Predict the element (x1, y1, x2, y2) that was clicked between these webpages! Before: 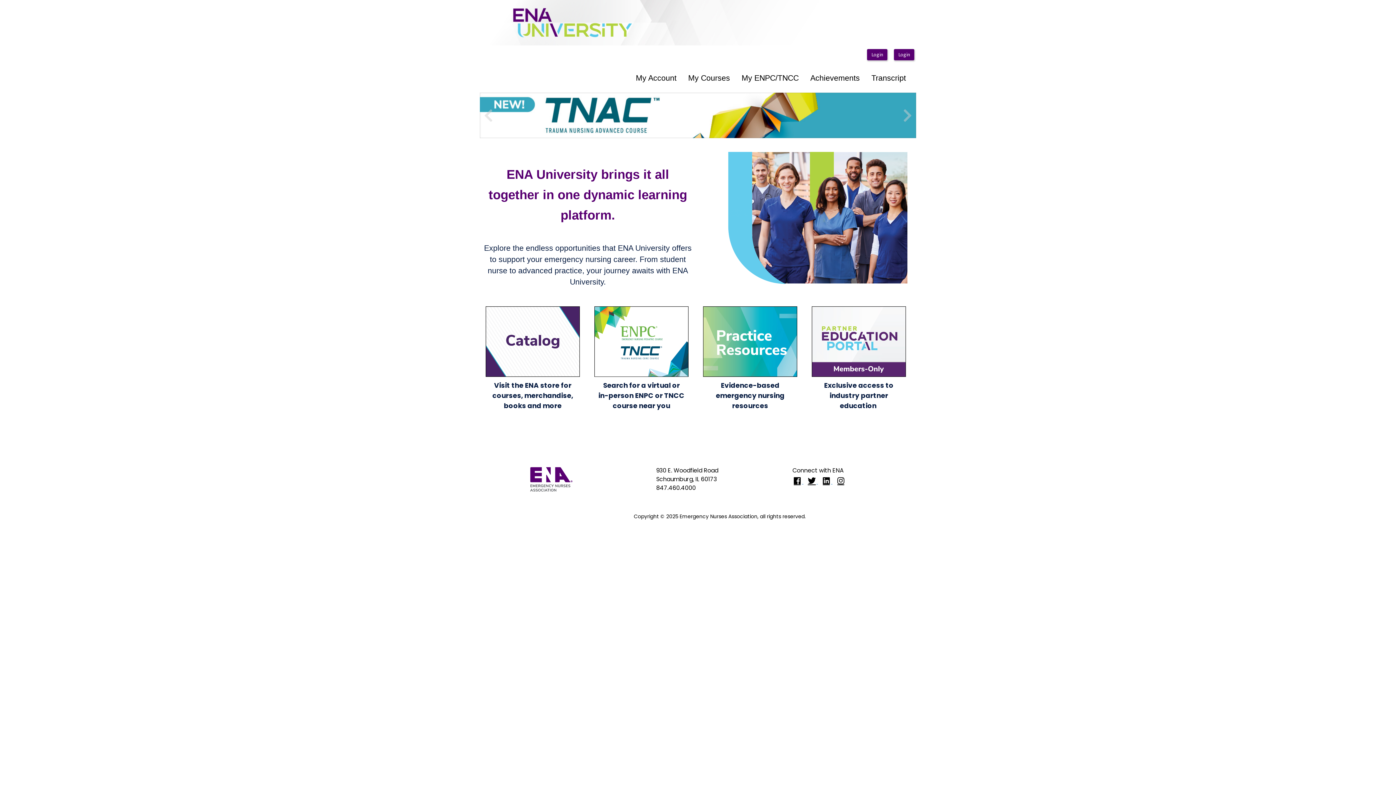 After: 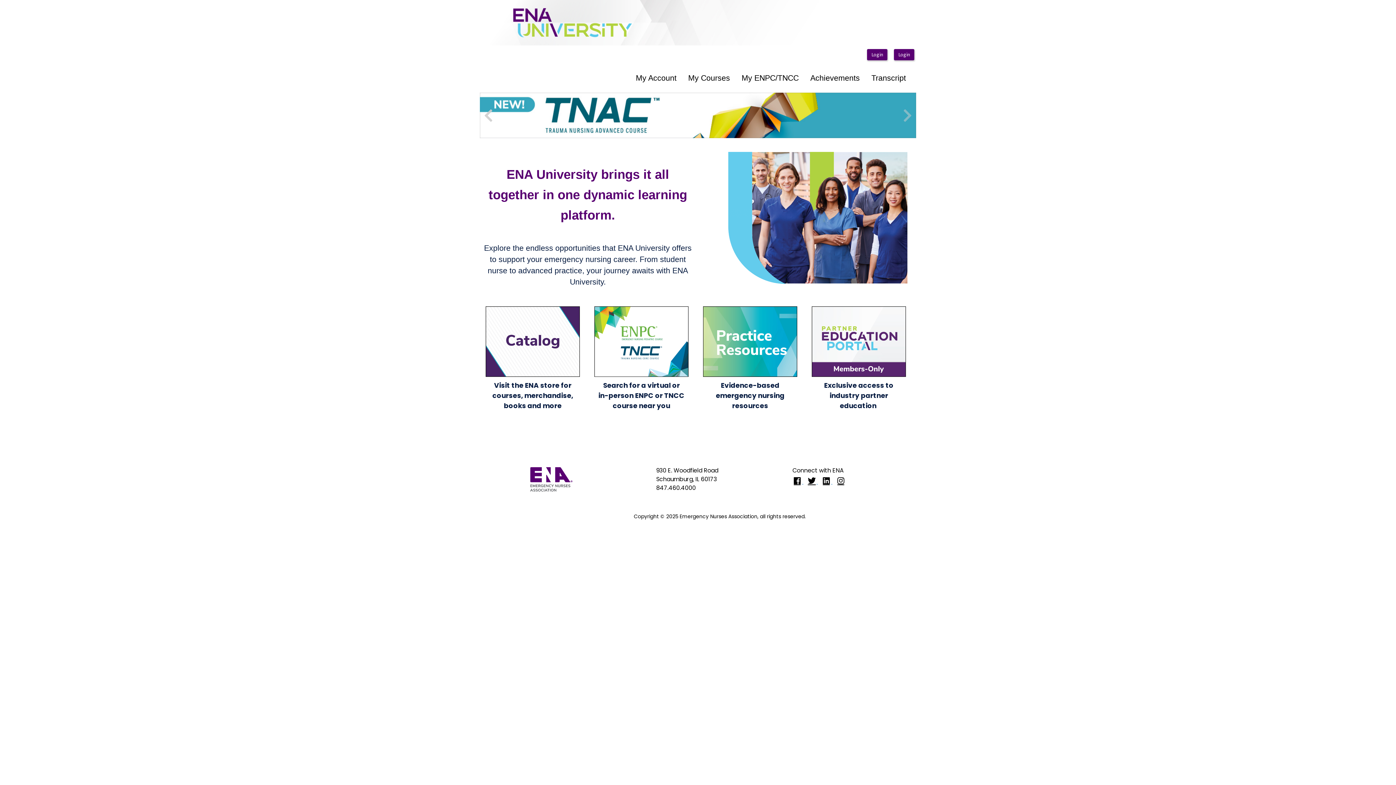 Action: bbox: (480, 92, 545, 138) label: Previous